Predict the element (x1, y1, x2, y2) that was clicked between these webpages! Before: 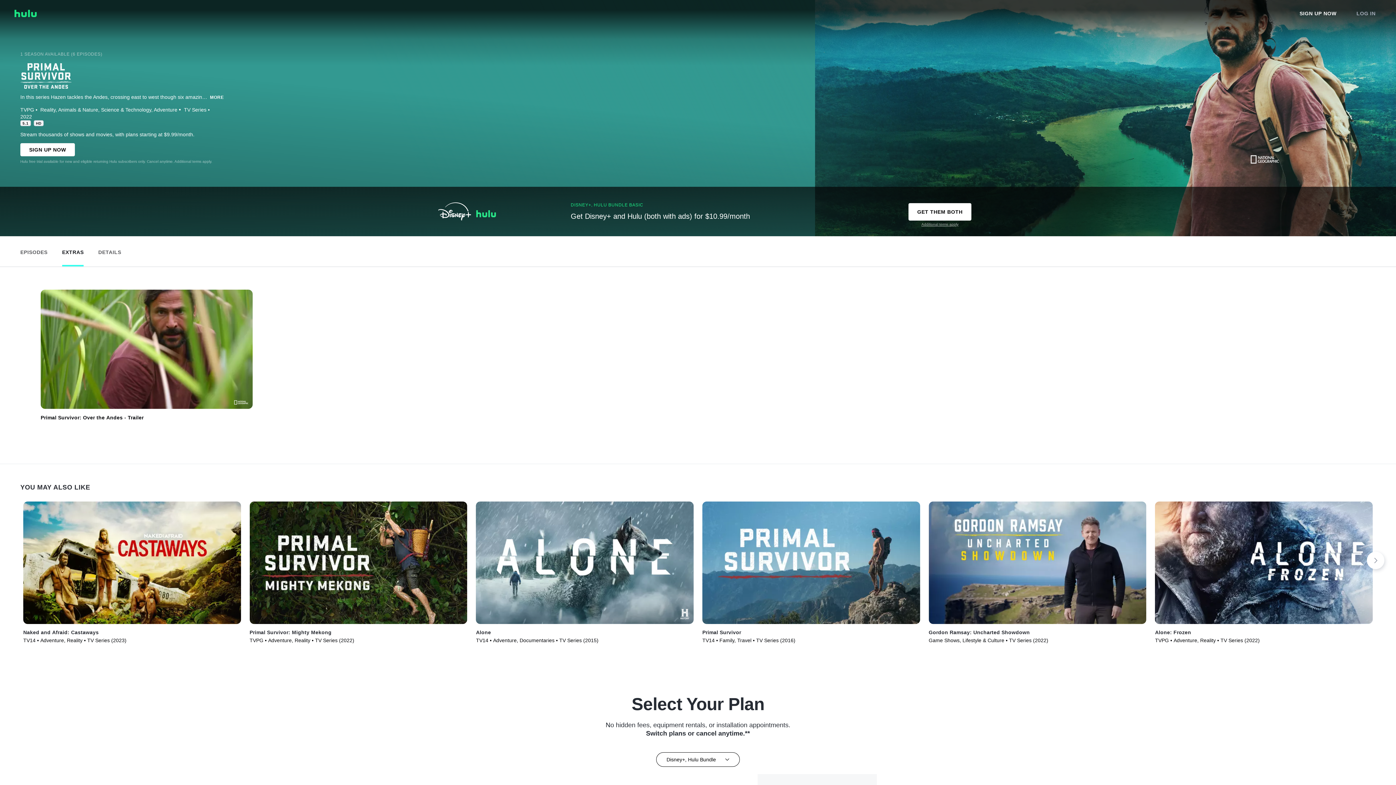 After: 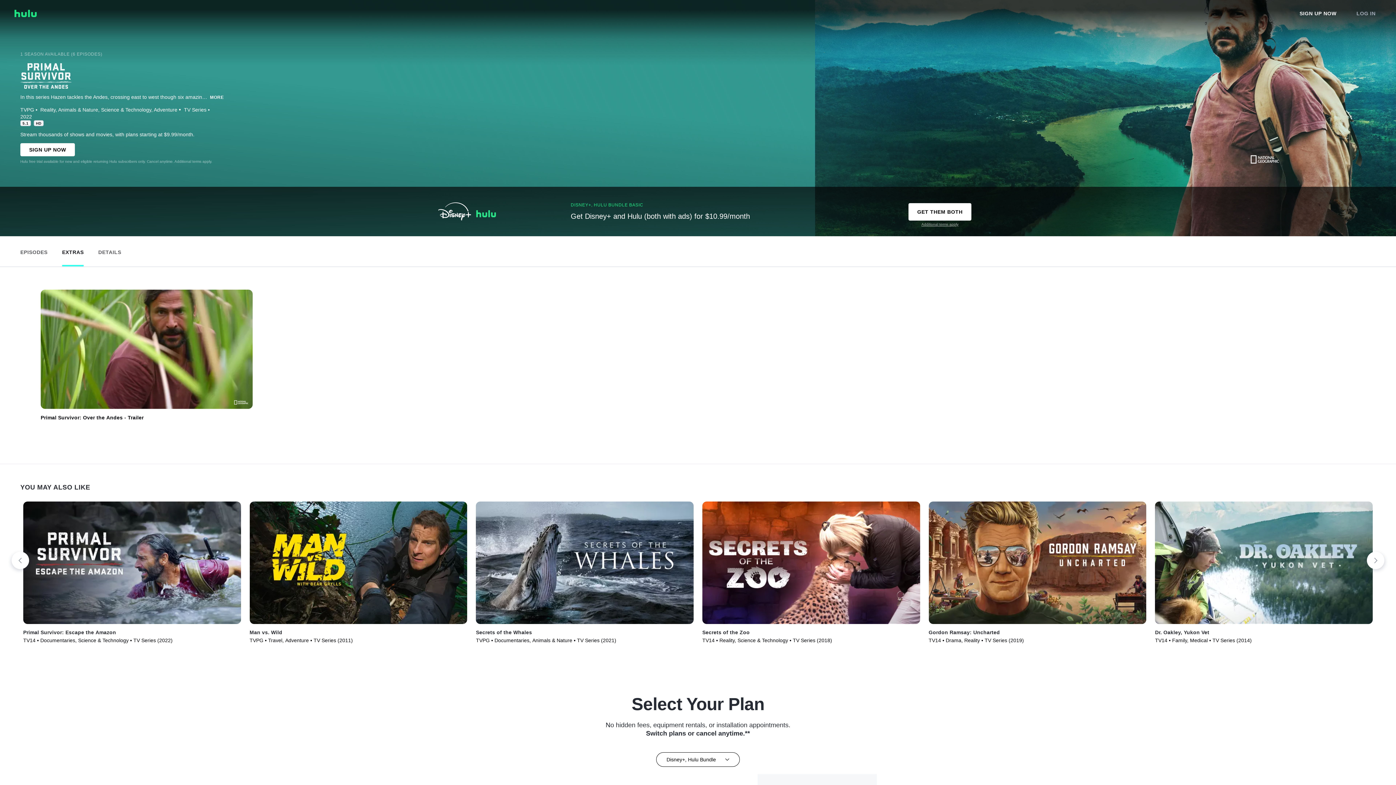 Action: label: Next slide bbox: (1367, 552, 1384, 569)